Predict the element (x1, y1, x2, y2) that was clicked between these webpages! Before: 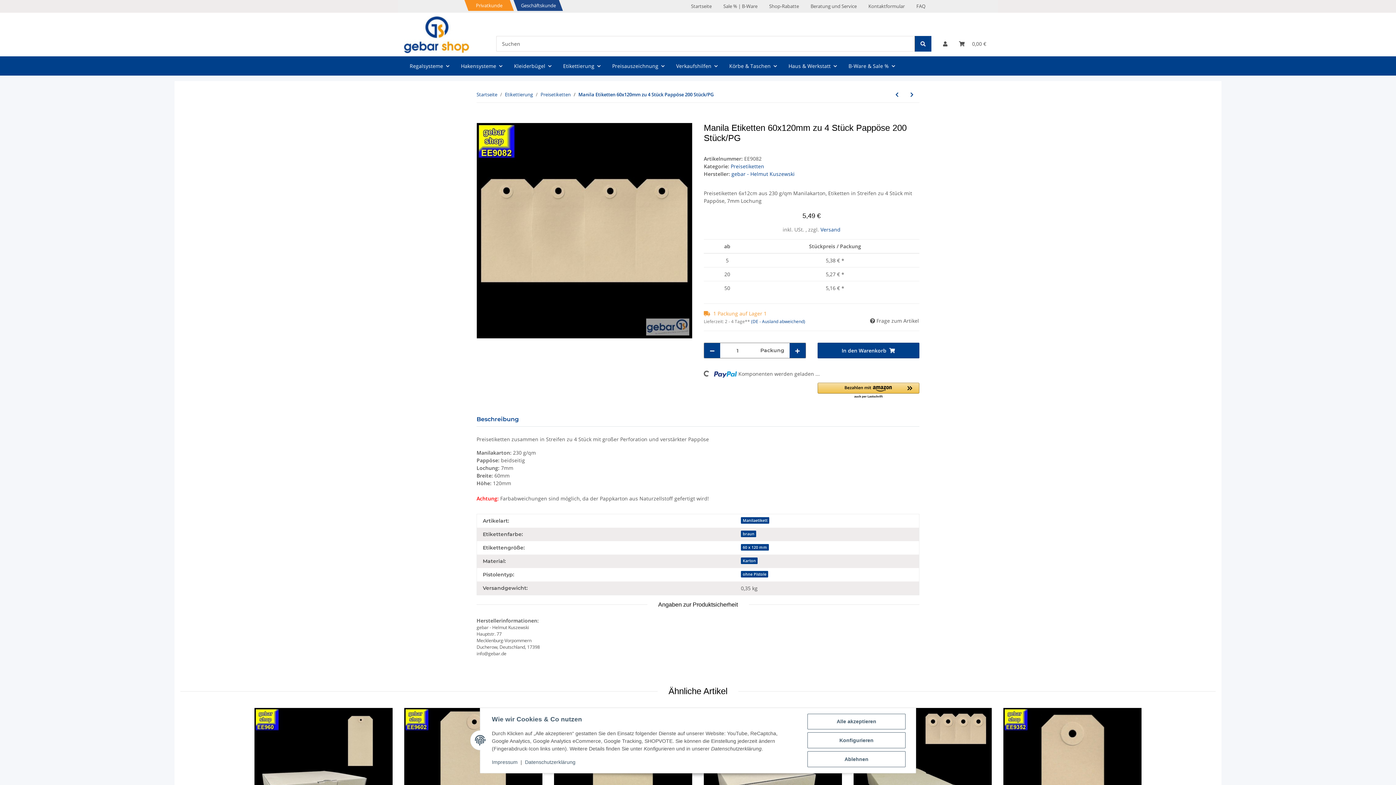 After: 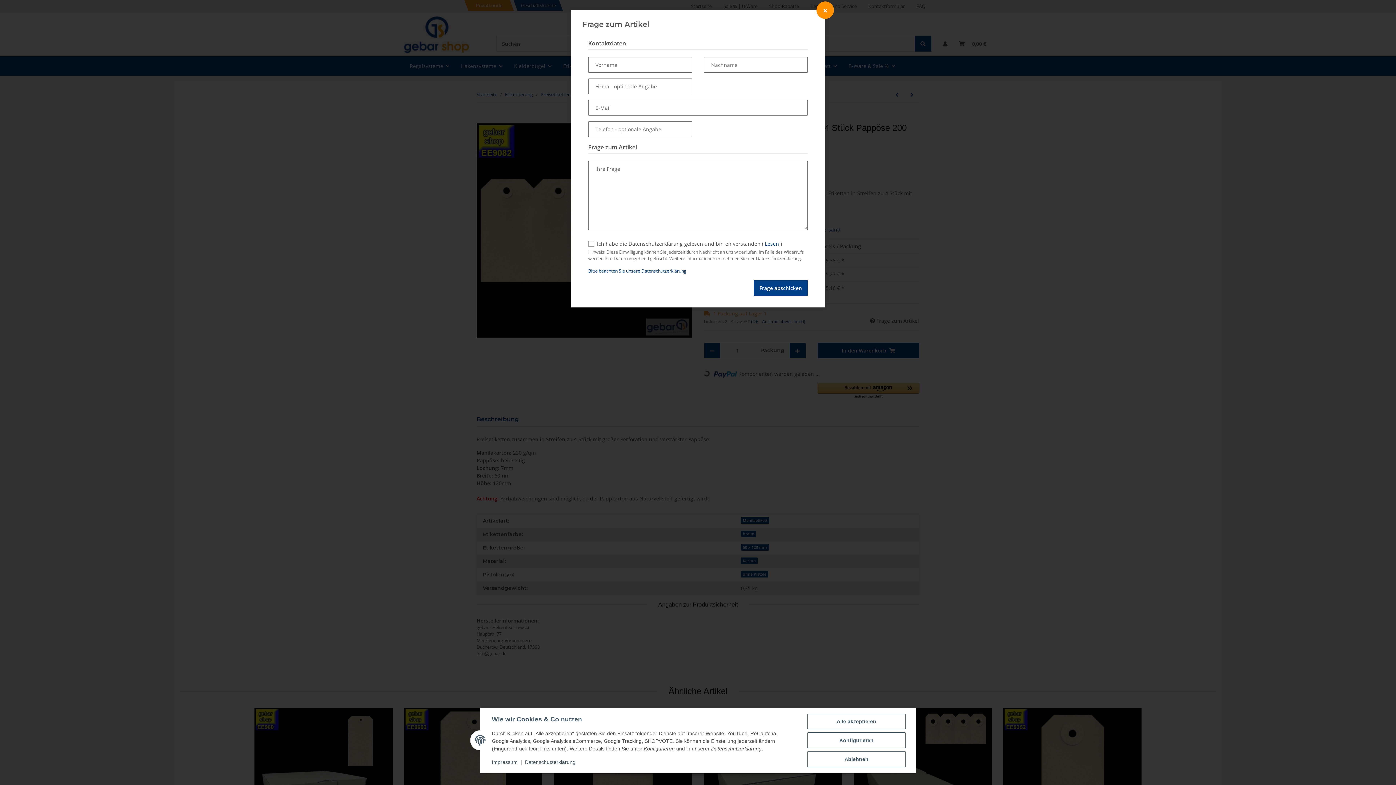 Action: label:  Frage zum Artikel bbox: (869, 316, 919, 325)